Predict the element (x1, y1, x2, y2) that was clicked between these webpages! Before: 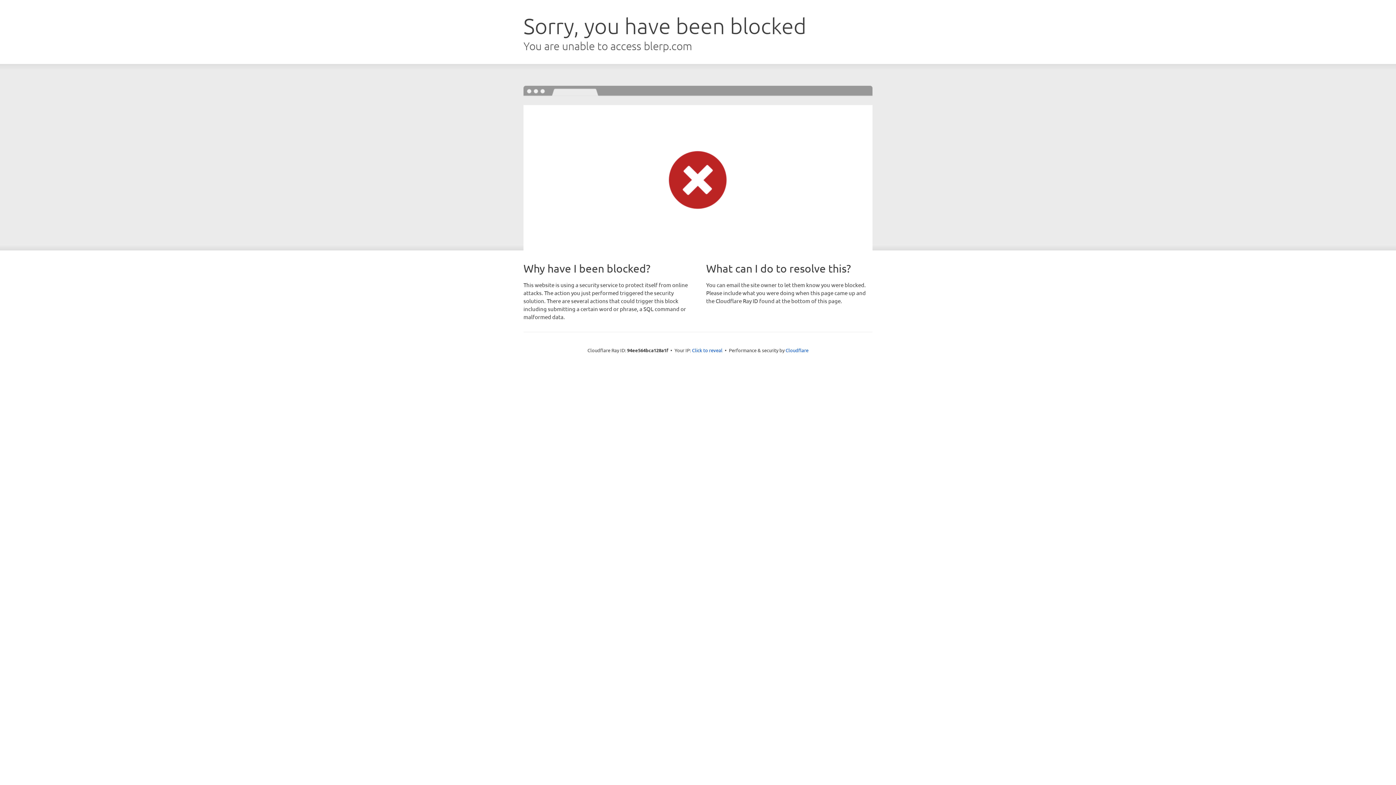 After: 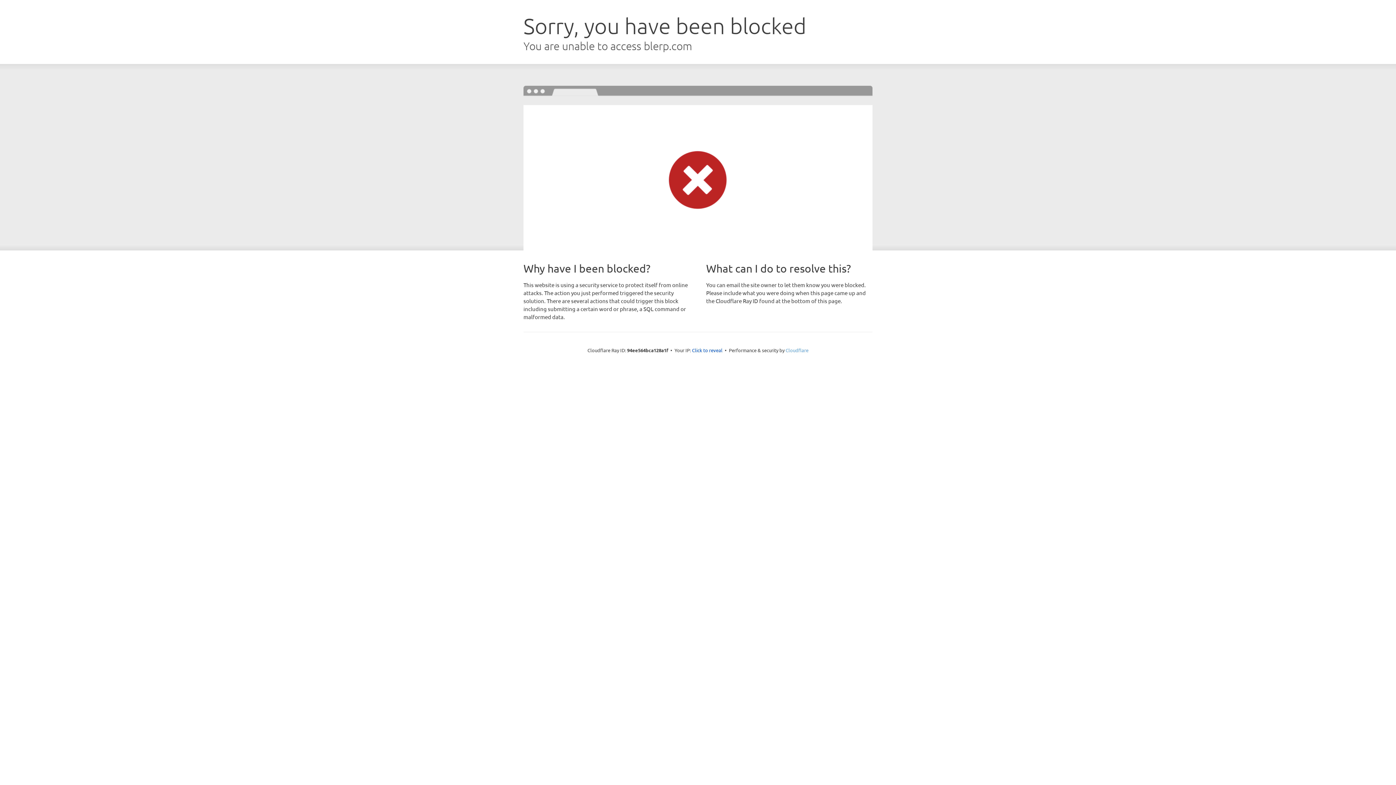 Action: label: Cloudflare bbox: (785, 347, 808, 353)